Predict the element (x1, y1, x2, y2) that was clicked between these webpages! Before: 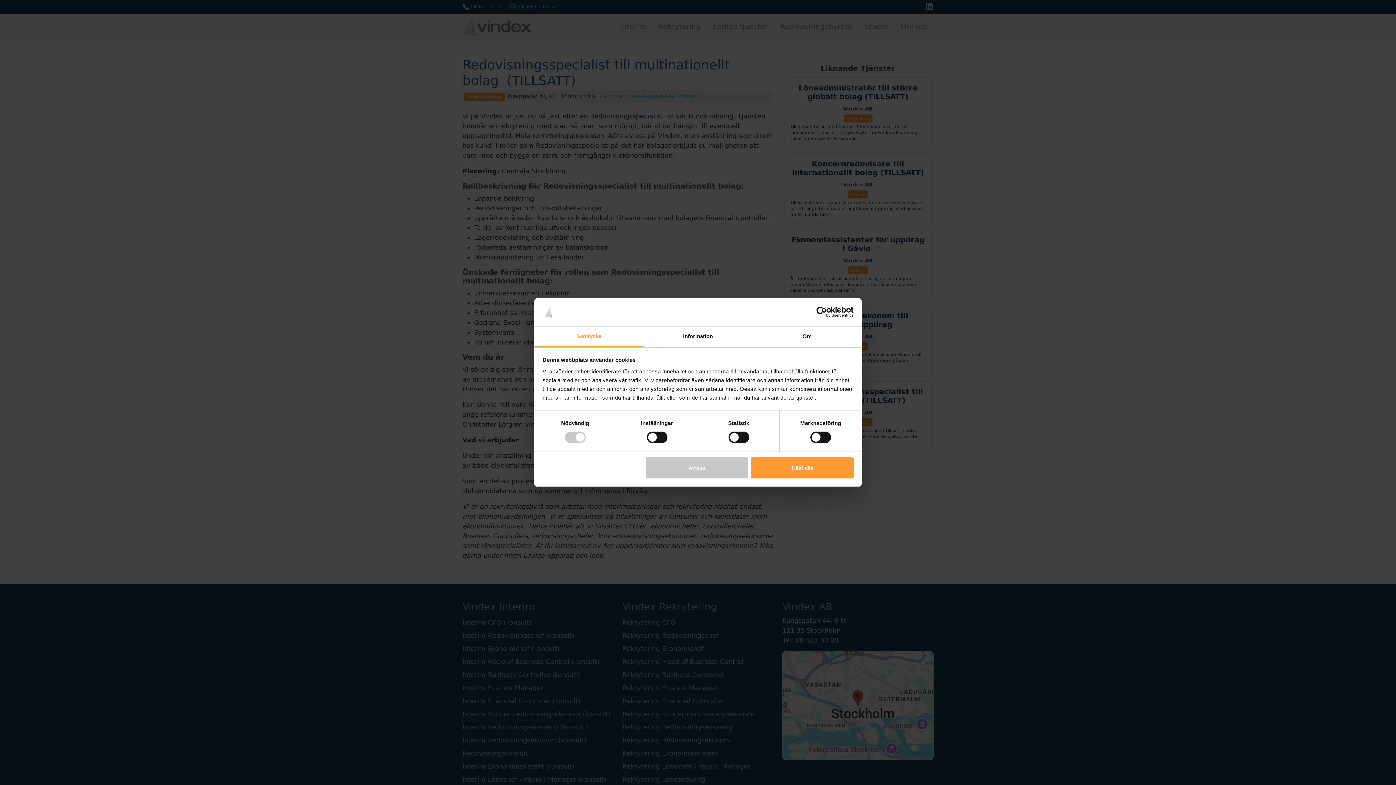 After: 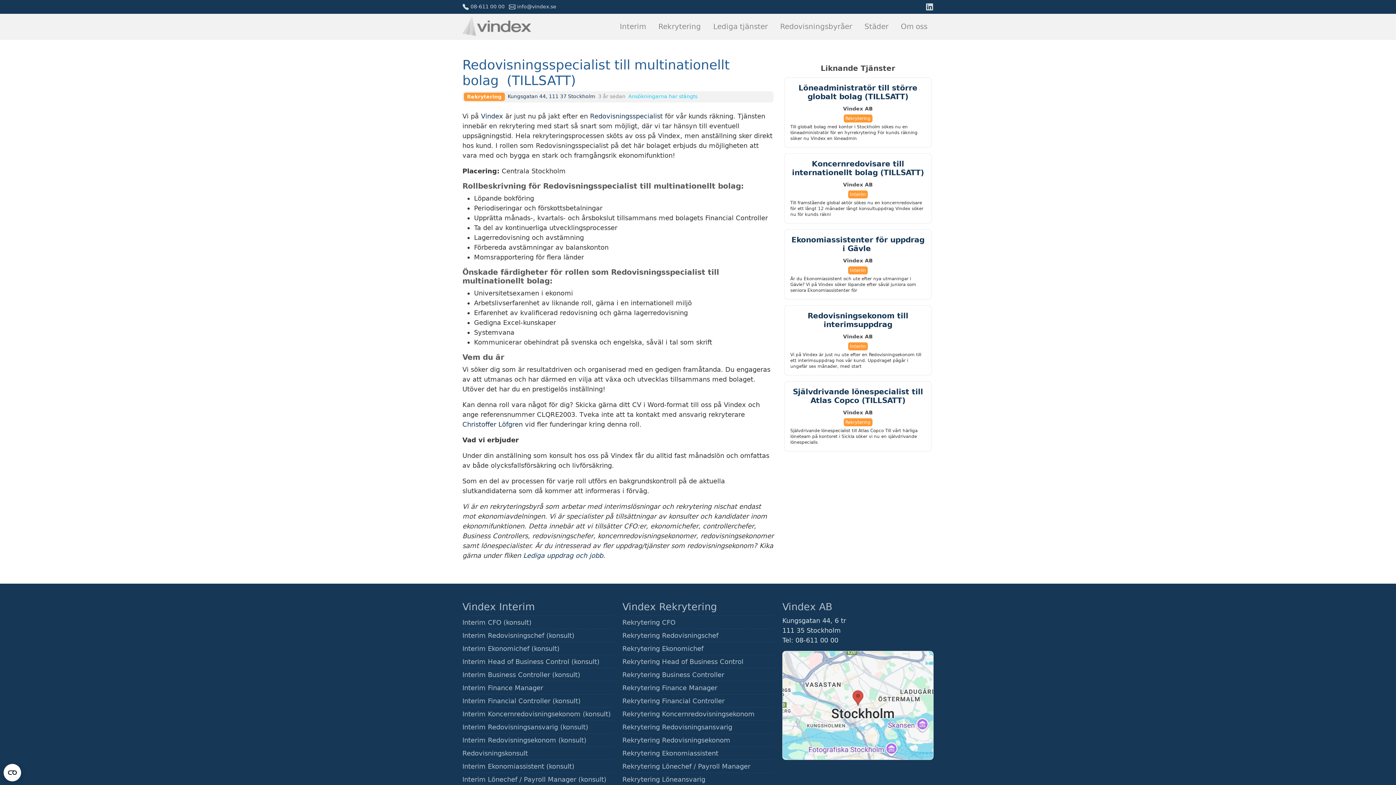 Action: bbox: (751, 457, 853, 478) label: Tillåt alla